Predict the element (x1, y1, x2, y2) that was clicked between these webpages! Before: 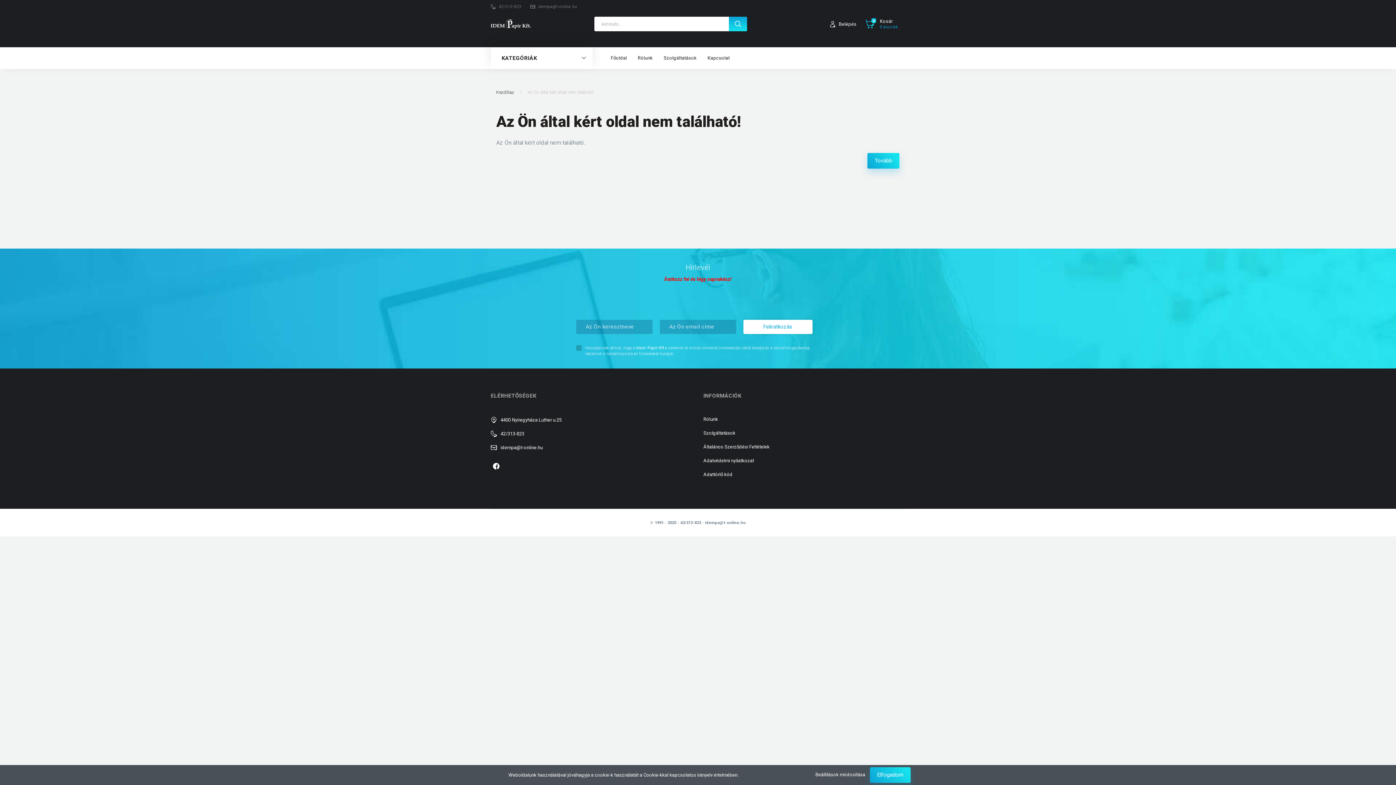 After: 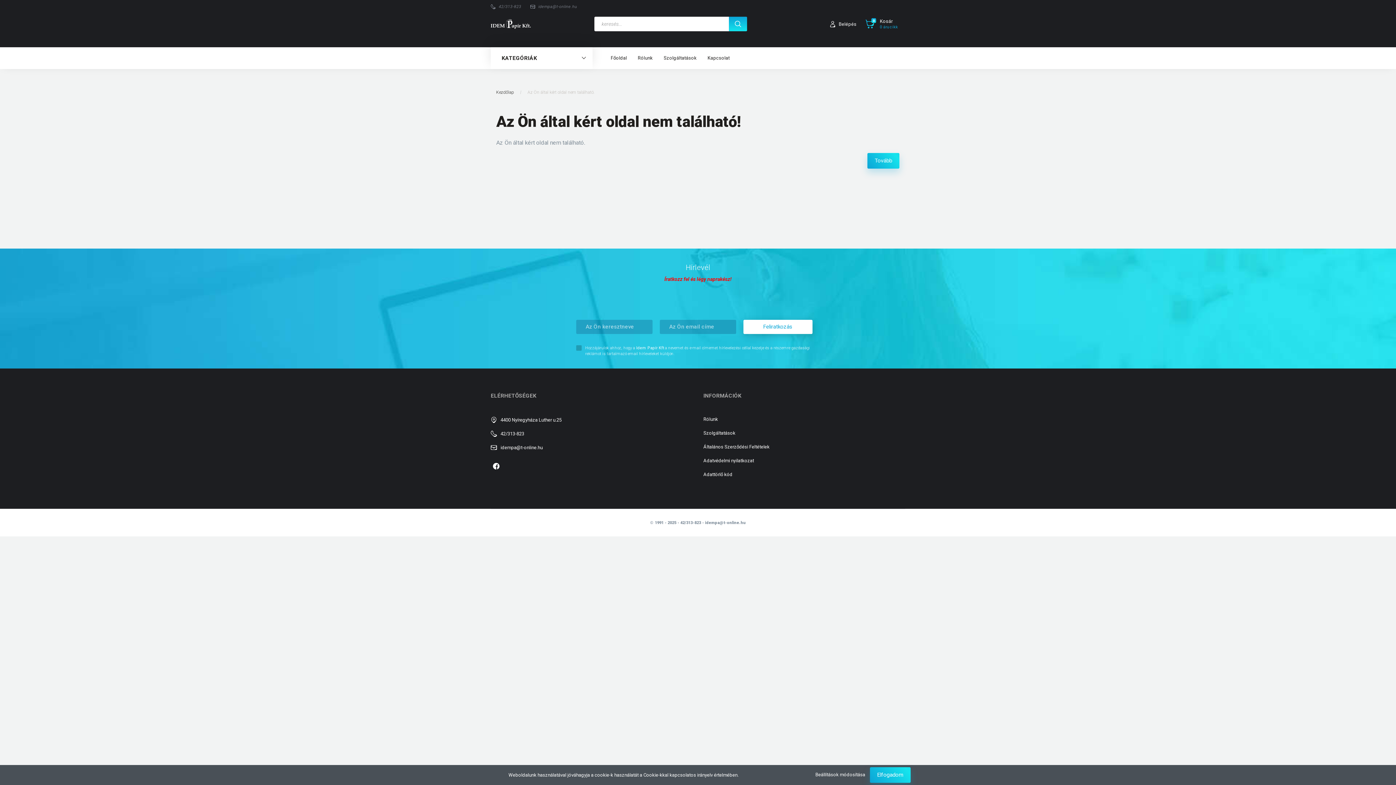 Action: label: Feliratkozás bbox: (743, 320, 812, 334)